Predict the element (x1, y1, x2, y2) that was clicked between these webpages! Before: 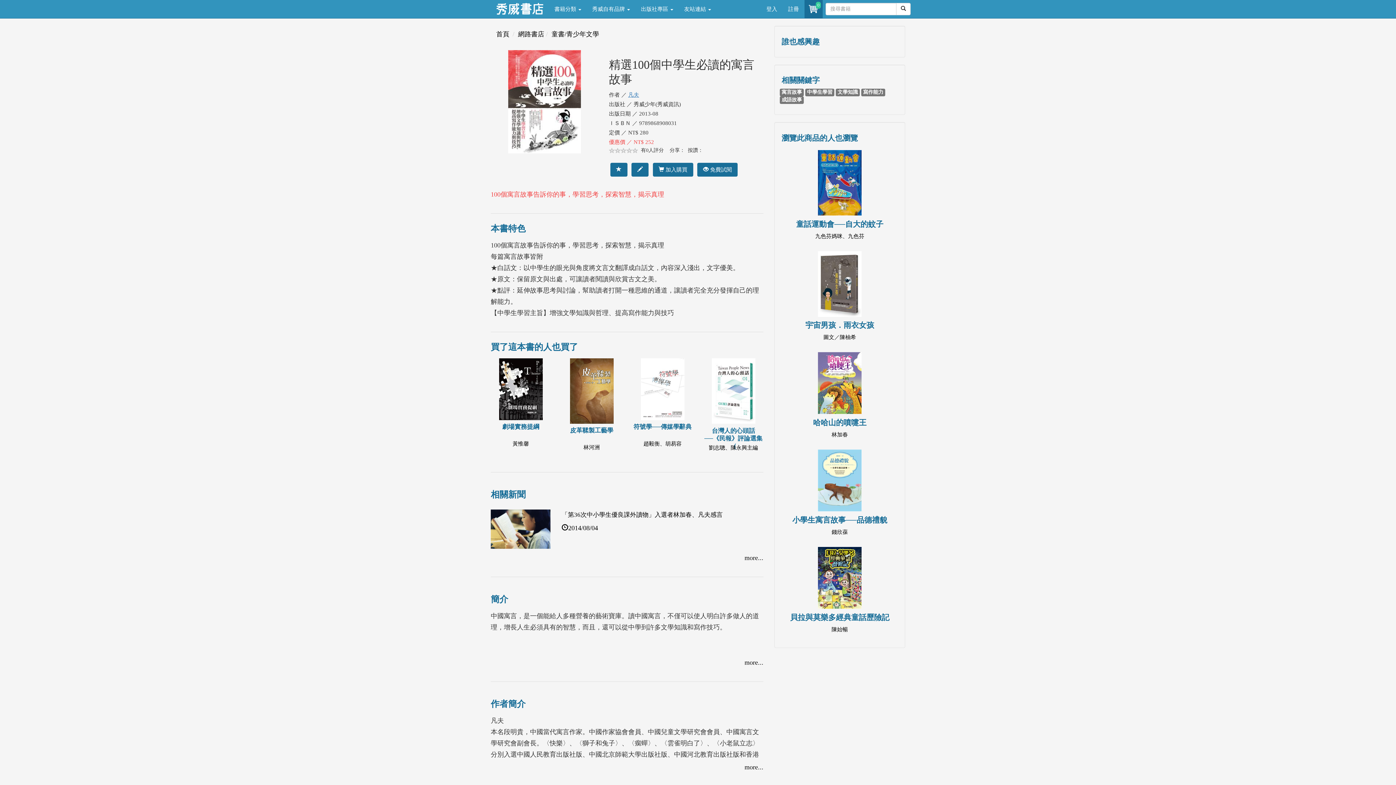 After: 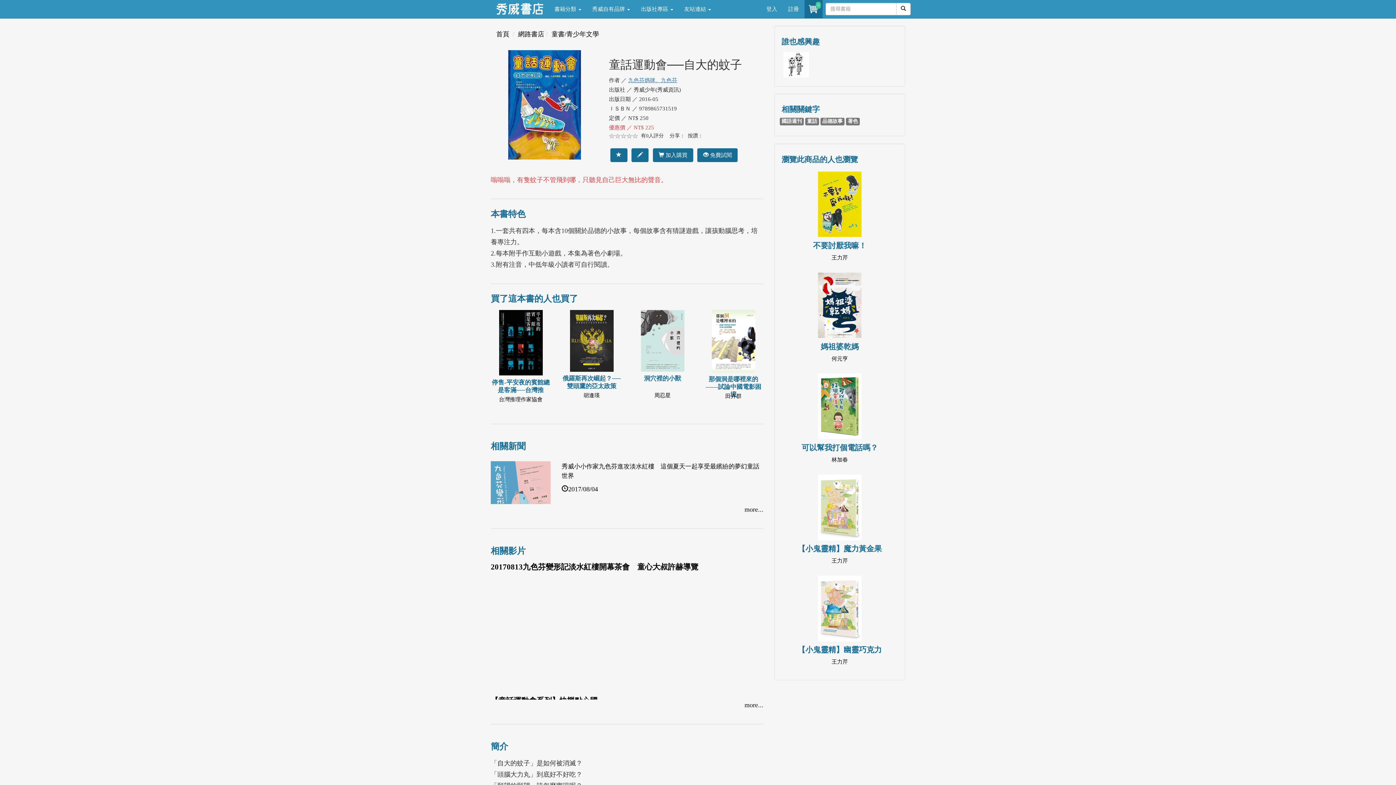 Action: label: 童話運動會──自大的蚊子

九色芬媽咪、九色芬 bbox: (781, 150, 898, 240)